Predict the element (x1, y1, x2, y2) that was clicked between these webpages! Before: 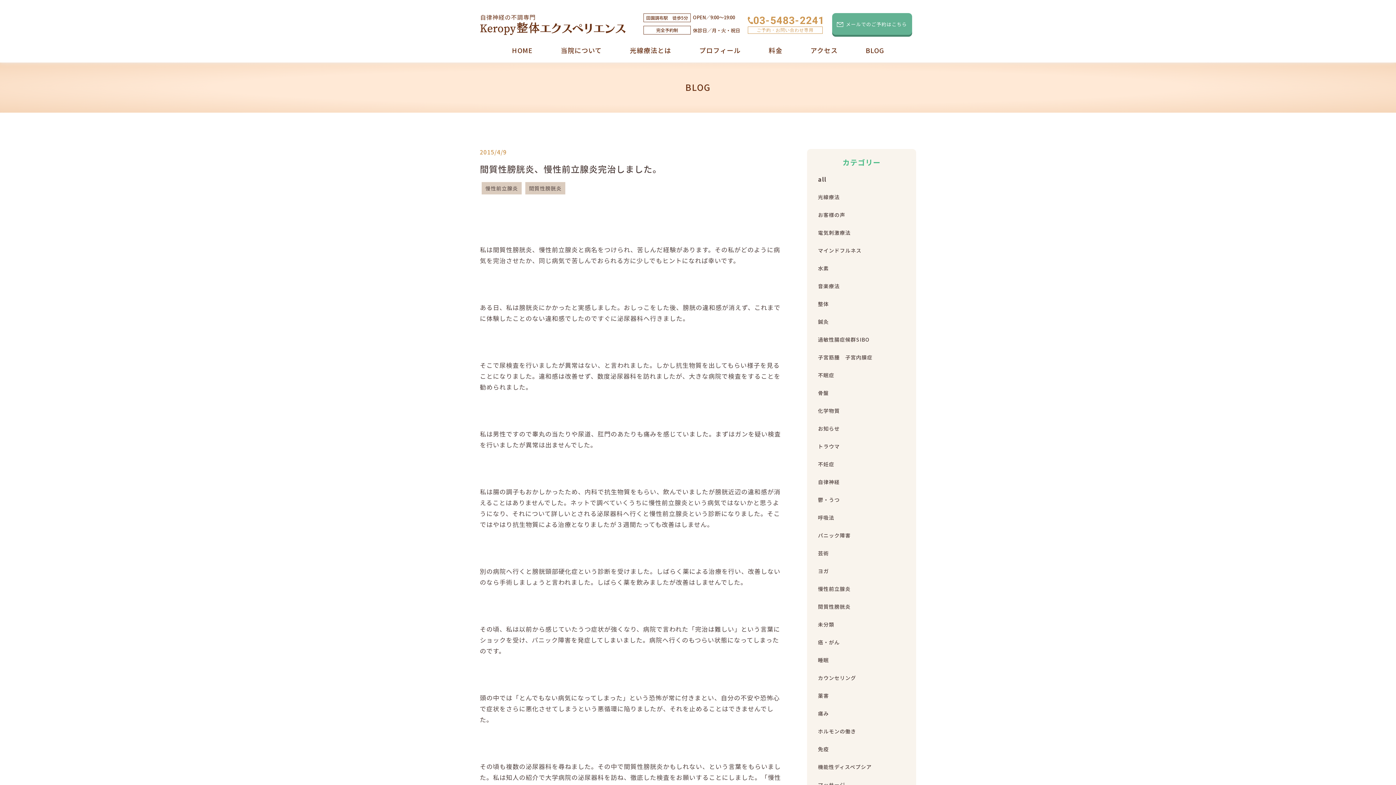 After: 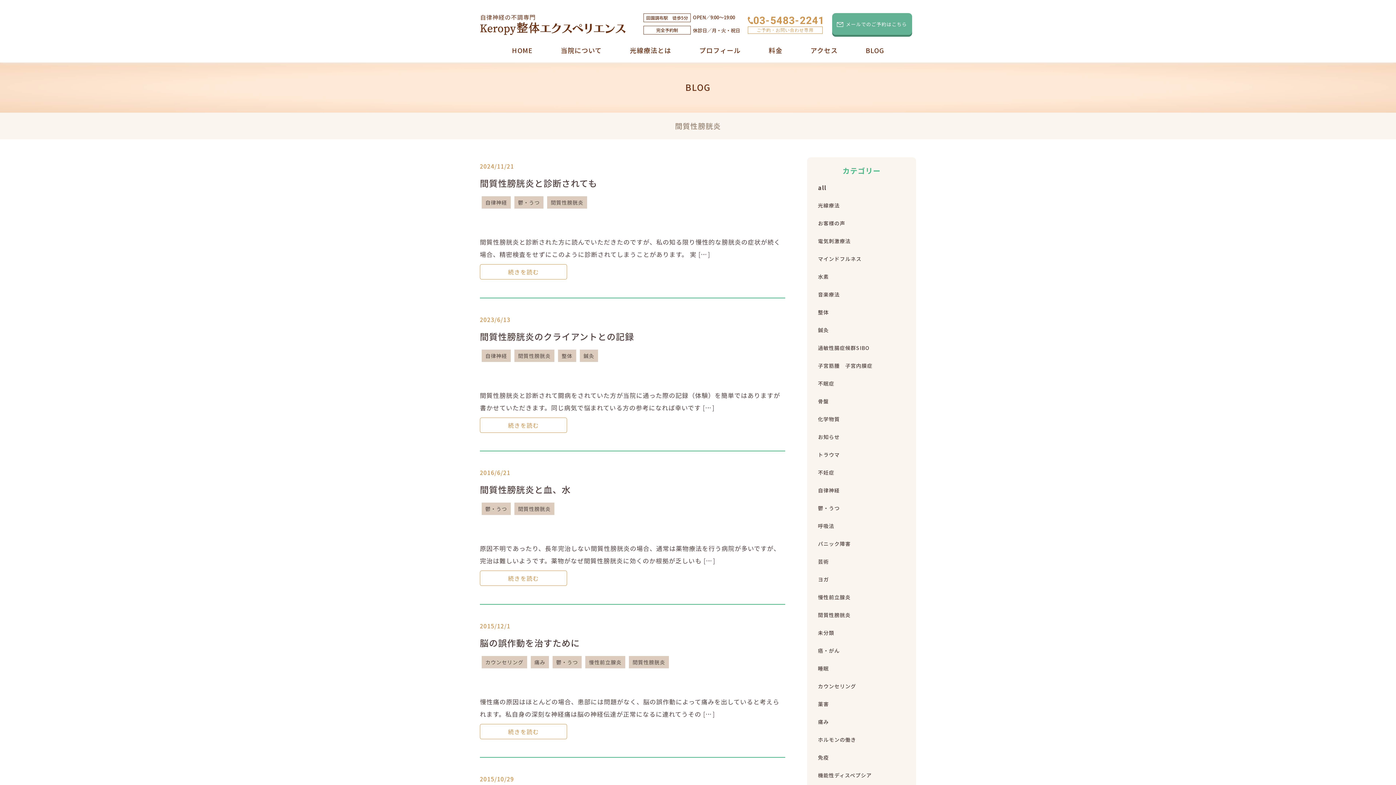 Action: bbox: (529, 184, 561, 192) label: 間質性膀胱炎